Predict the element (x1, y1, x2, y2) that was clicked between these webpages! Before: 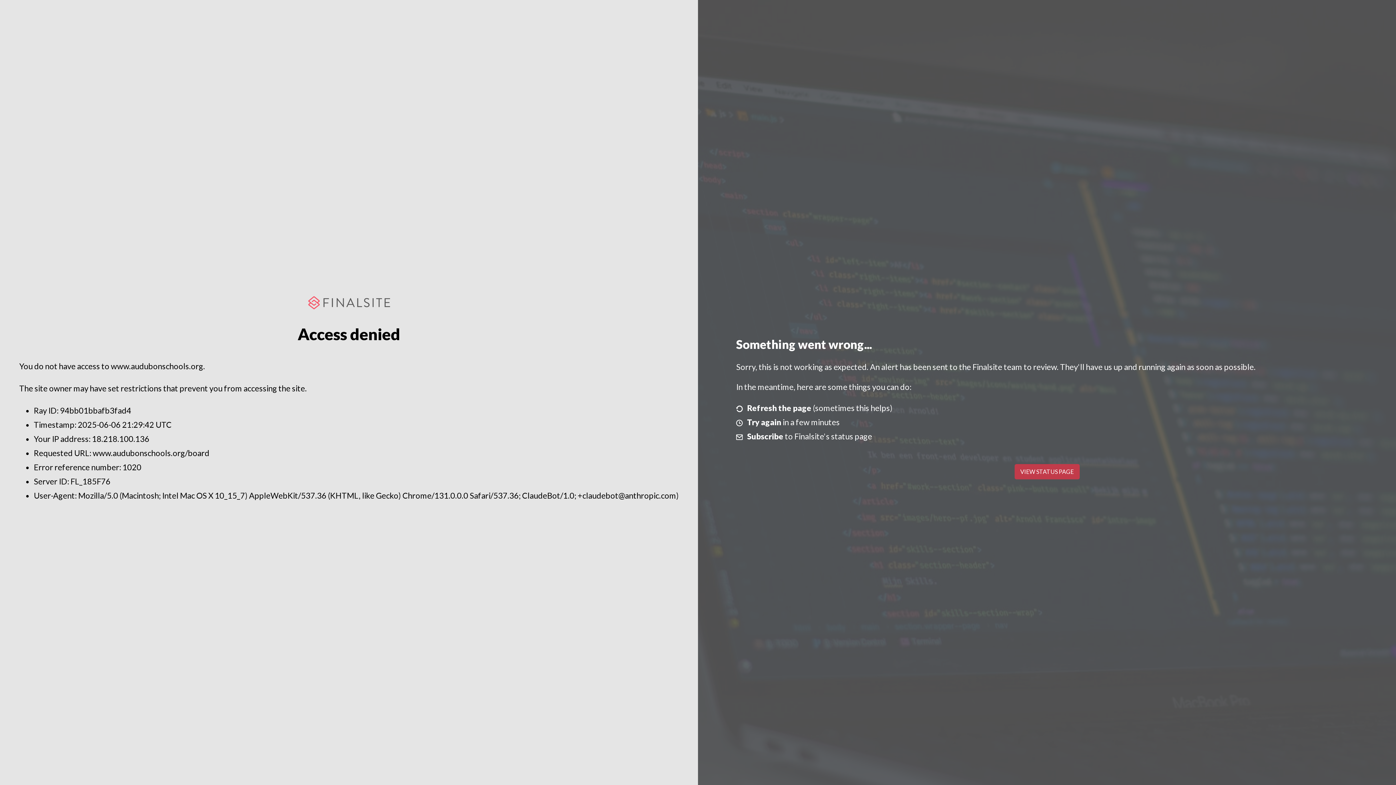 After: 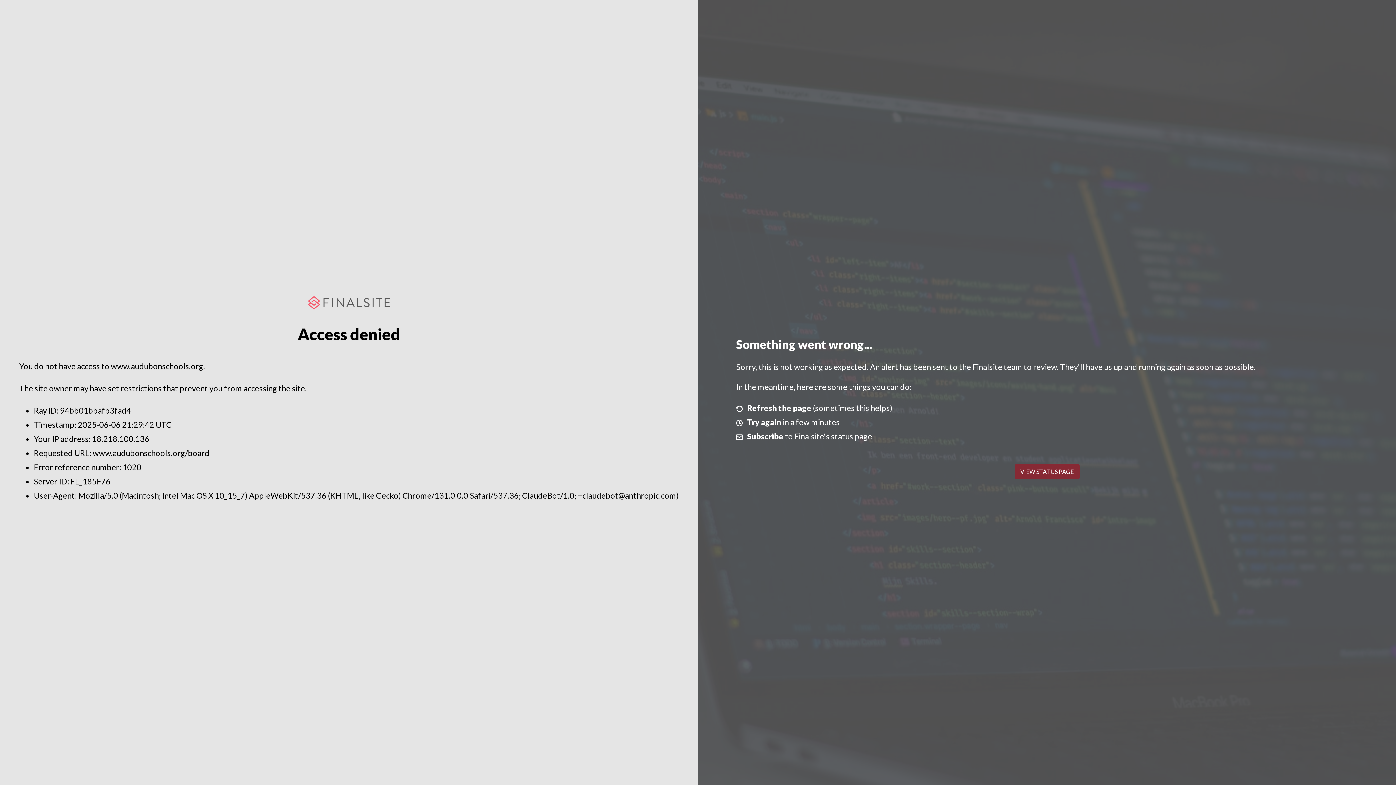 Action: label: VIEW STATUS PAGE bbox: (1014, 464, 1079, 479)